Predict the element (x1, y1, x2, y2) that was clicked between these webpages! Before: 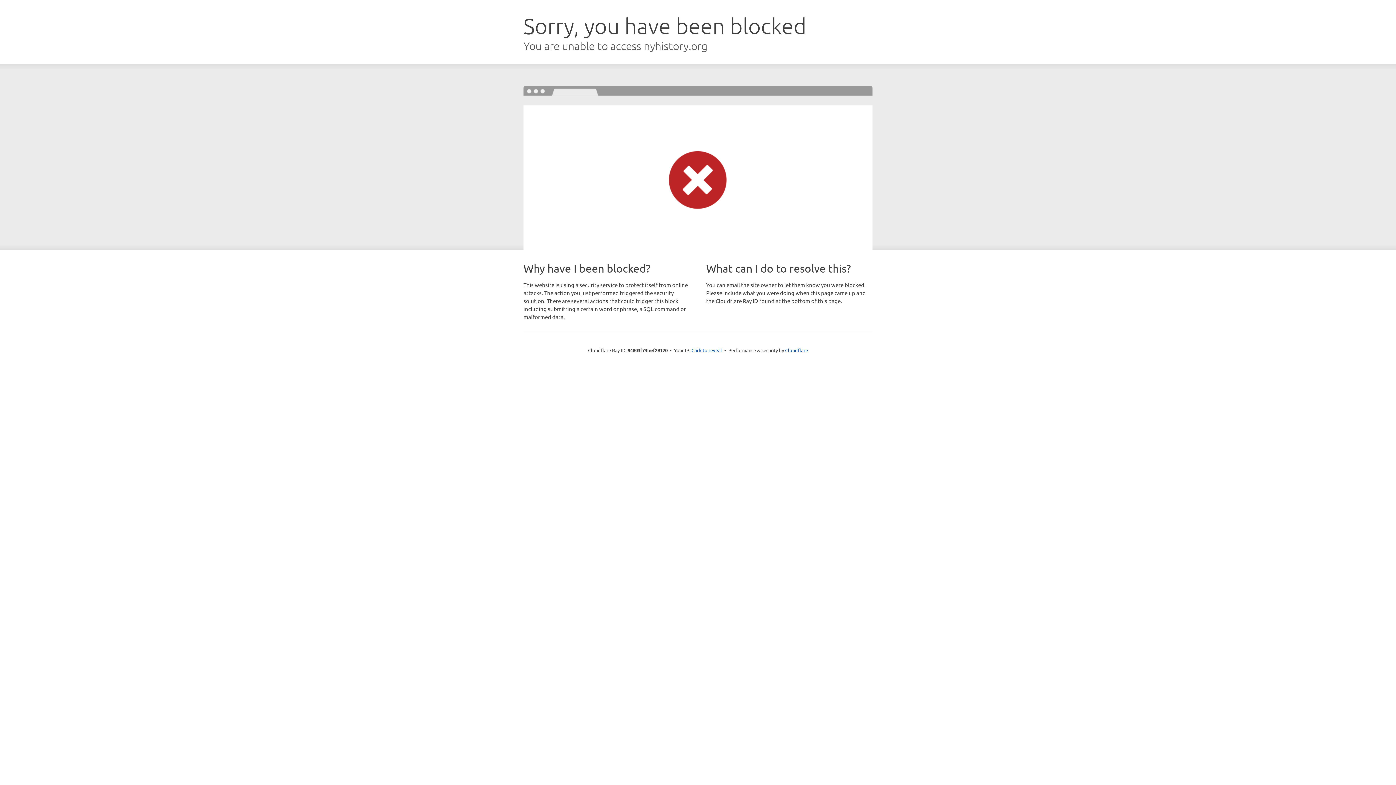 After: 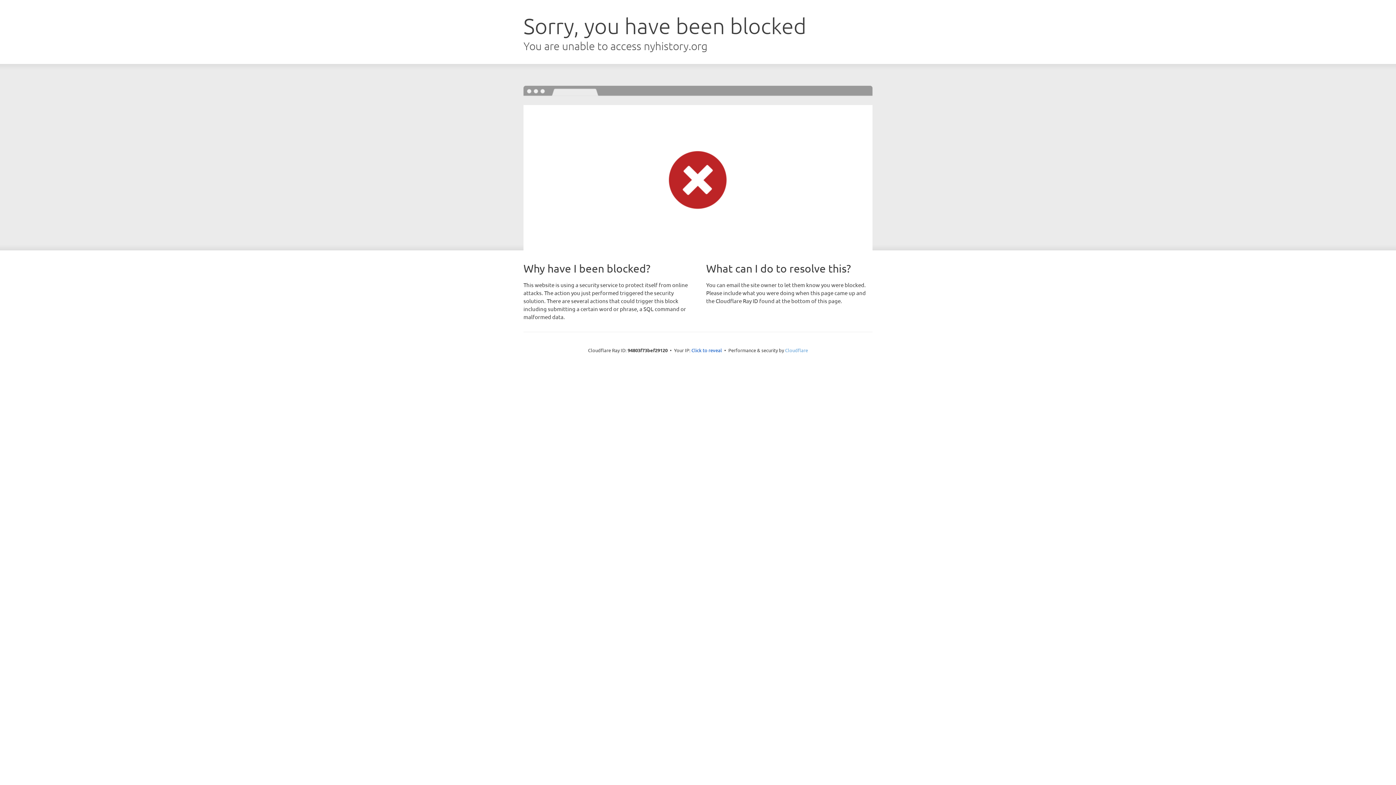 Action: label: Cloudflare bbox: (785, 347, 808, 353)